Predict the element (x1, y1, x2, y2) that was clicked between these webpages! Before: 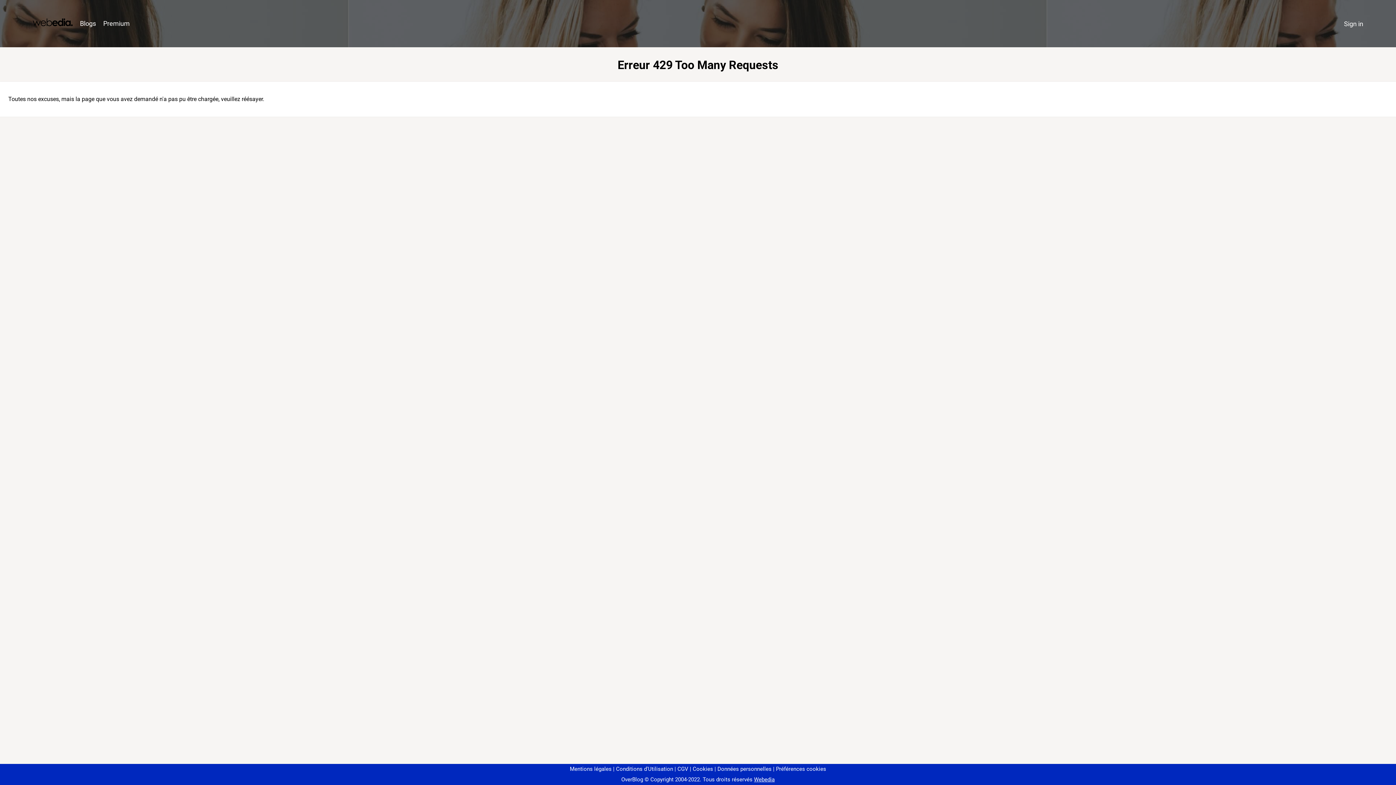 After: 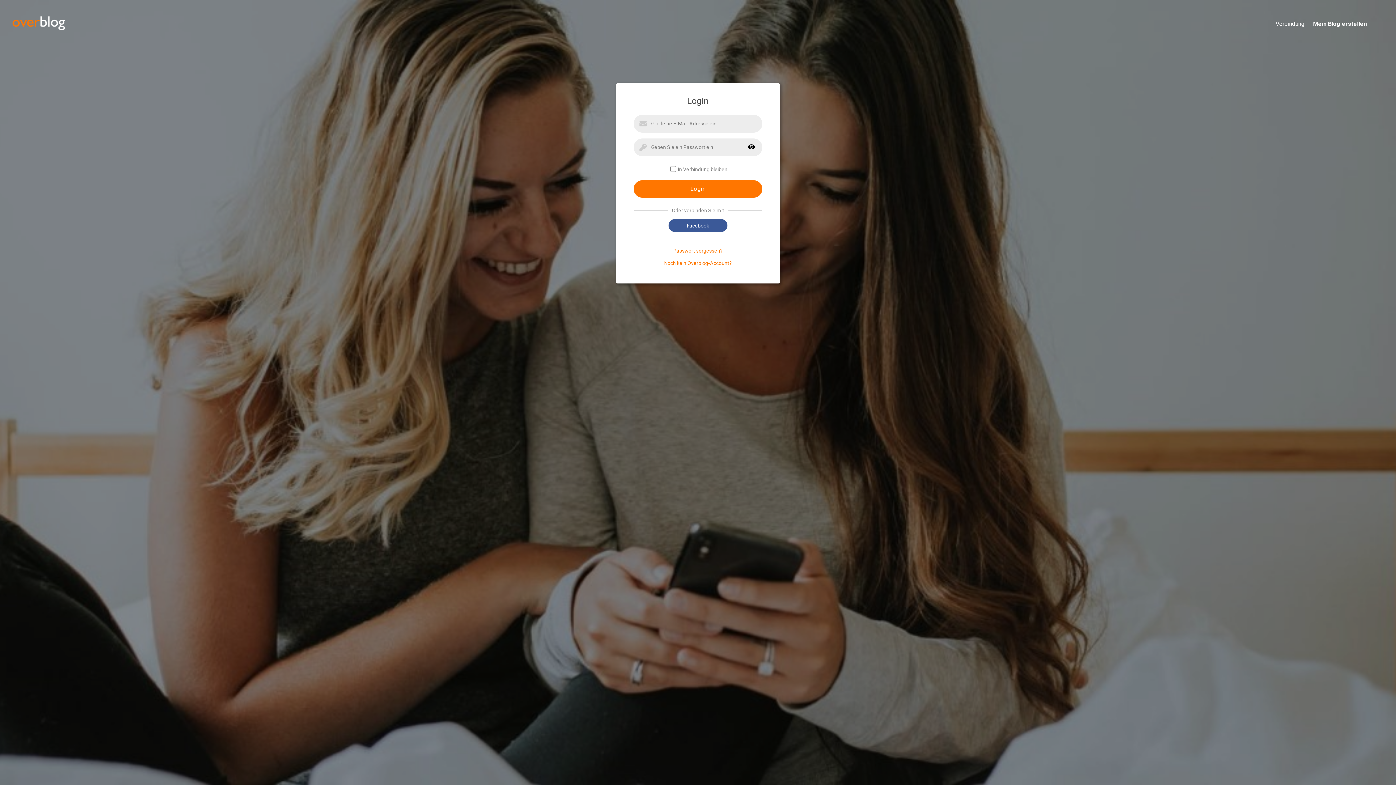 Action: bbox: (1340, 16, 1367, 31) label: Sign in